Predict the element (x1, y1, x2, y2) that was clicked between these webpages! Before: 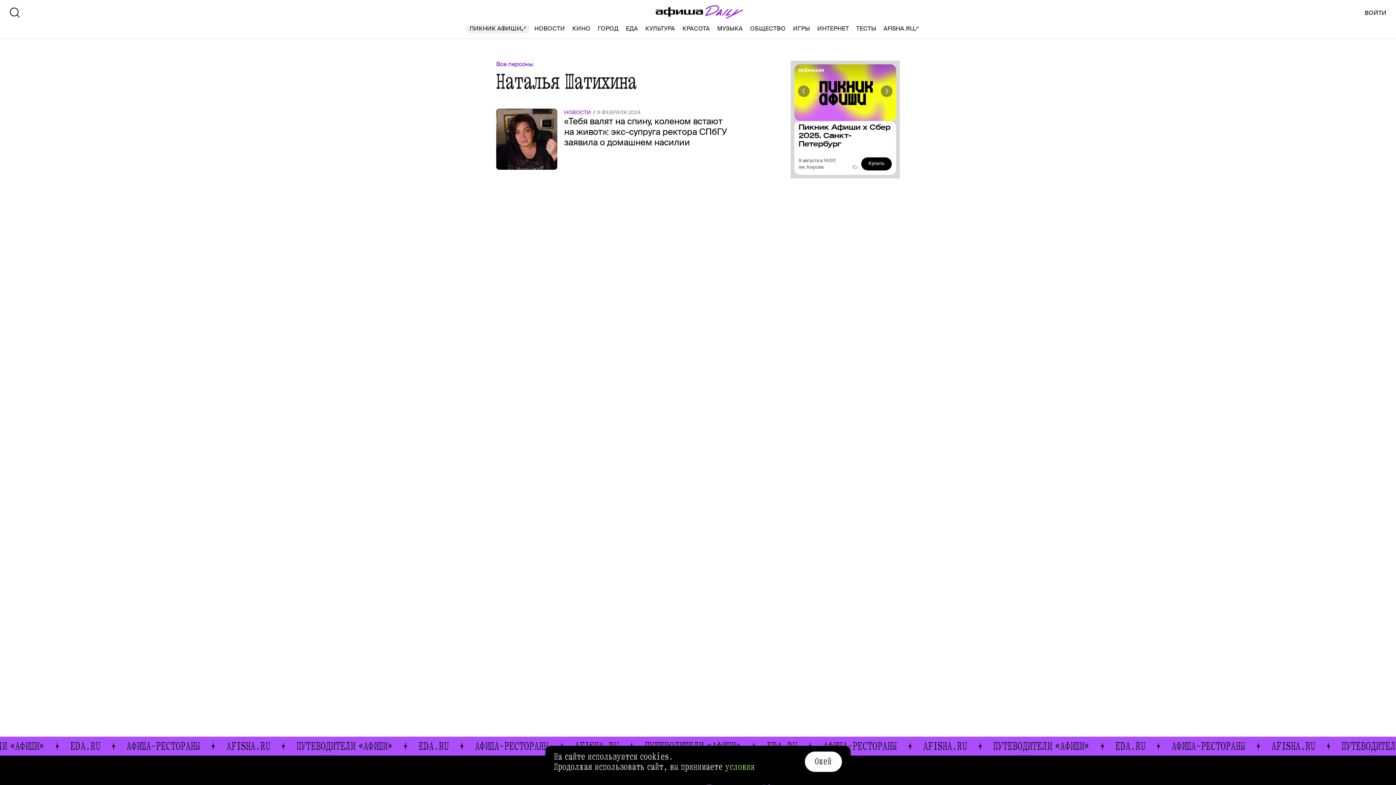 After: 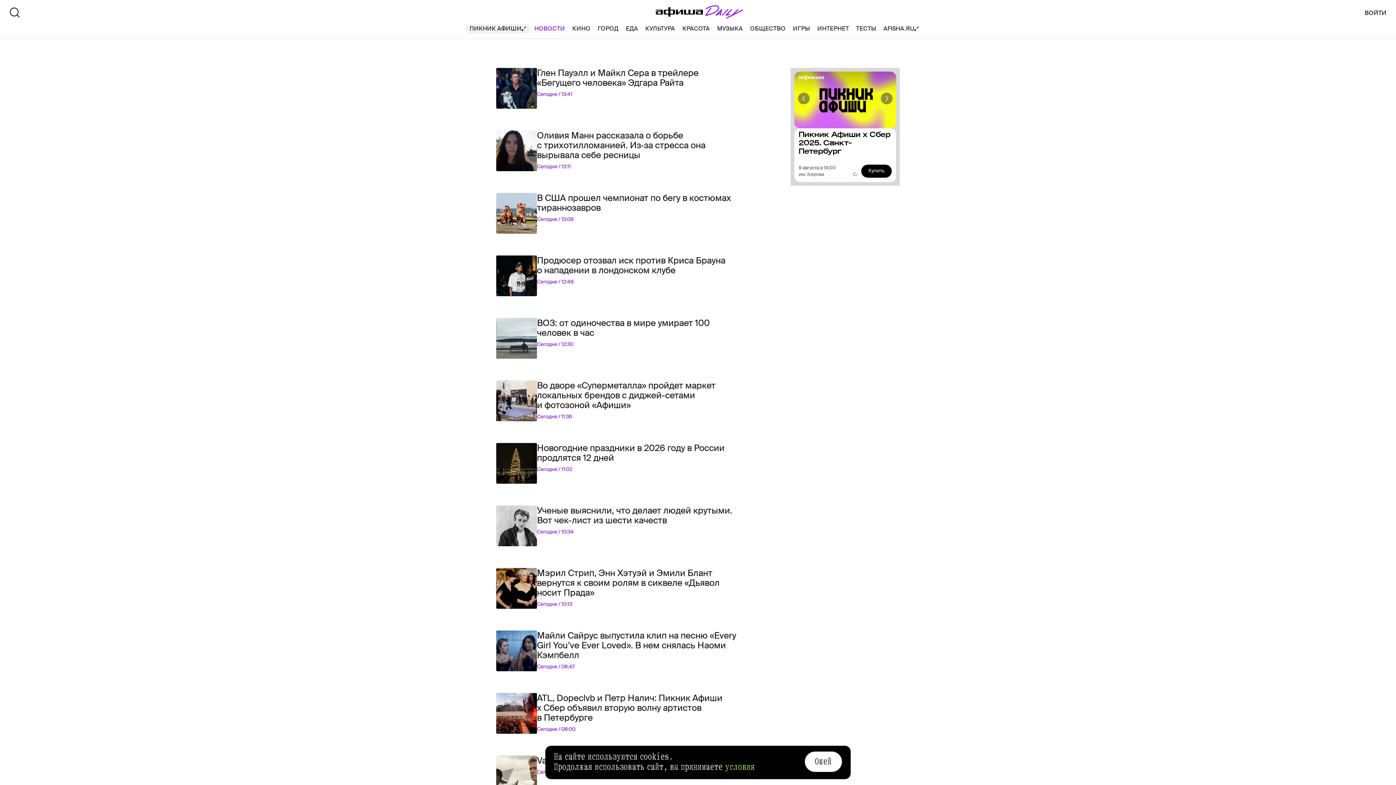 Action: label: НОВОСТИ bbox: (534, 24, 565, 33)